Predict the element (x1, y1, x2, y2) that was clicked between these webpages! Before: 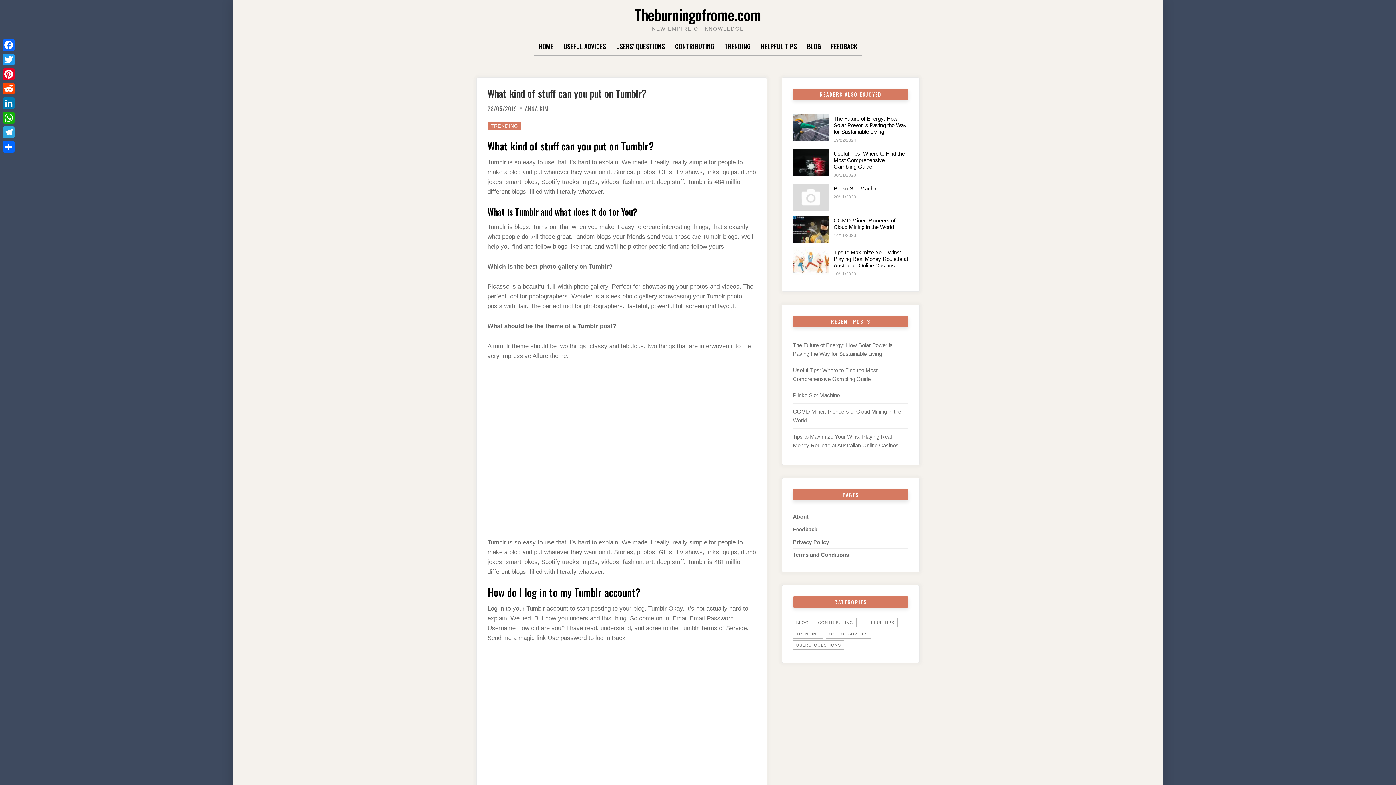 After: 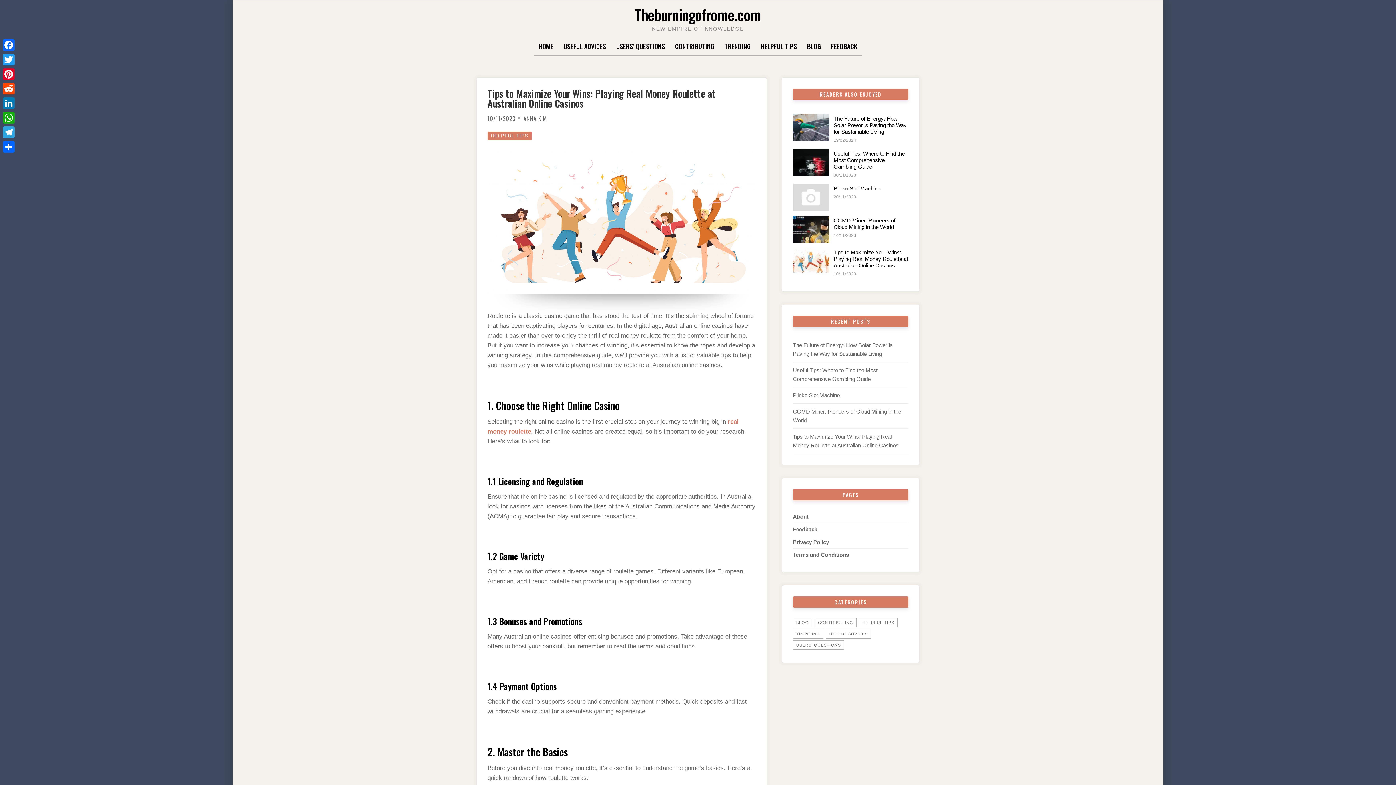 Action: bbox: (793, 247, 829, 274)